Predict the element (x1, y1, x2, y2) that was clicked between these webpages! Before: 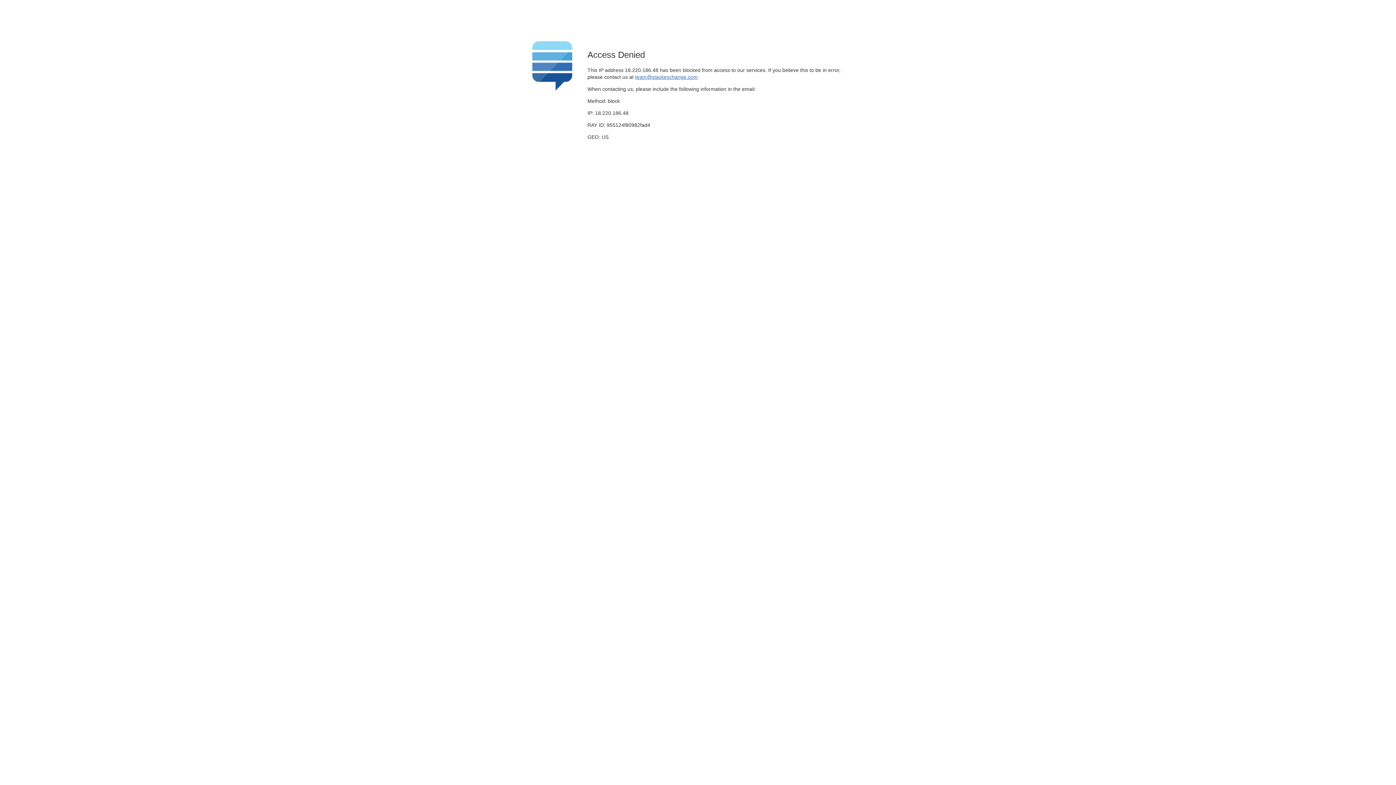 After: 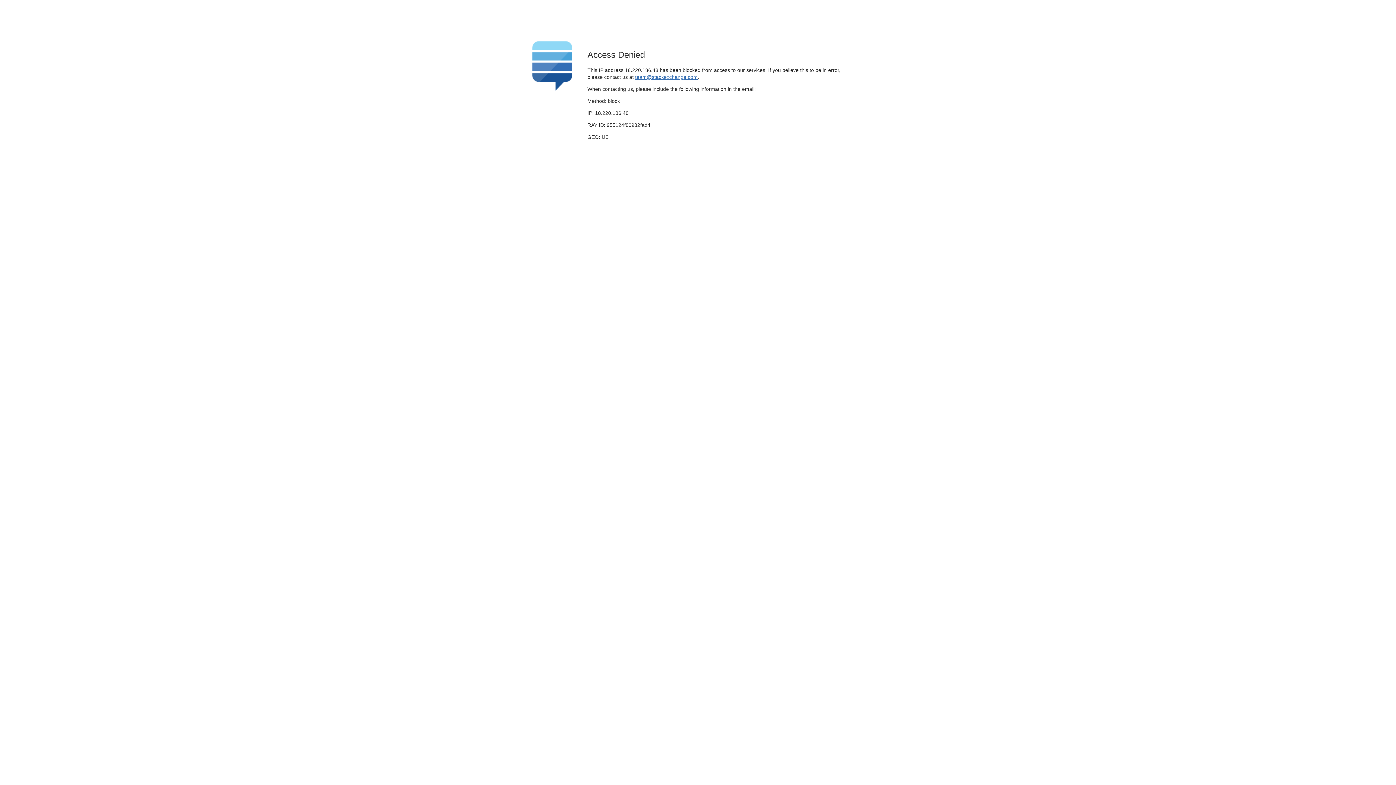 Action: label: team@stackexchange.com bbox: (635, 74, 697, 79)